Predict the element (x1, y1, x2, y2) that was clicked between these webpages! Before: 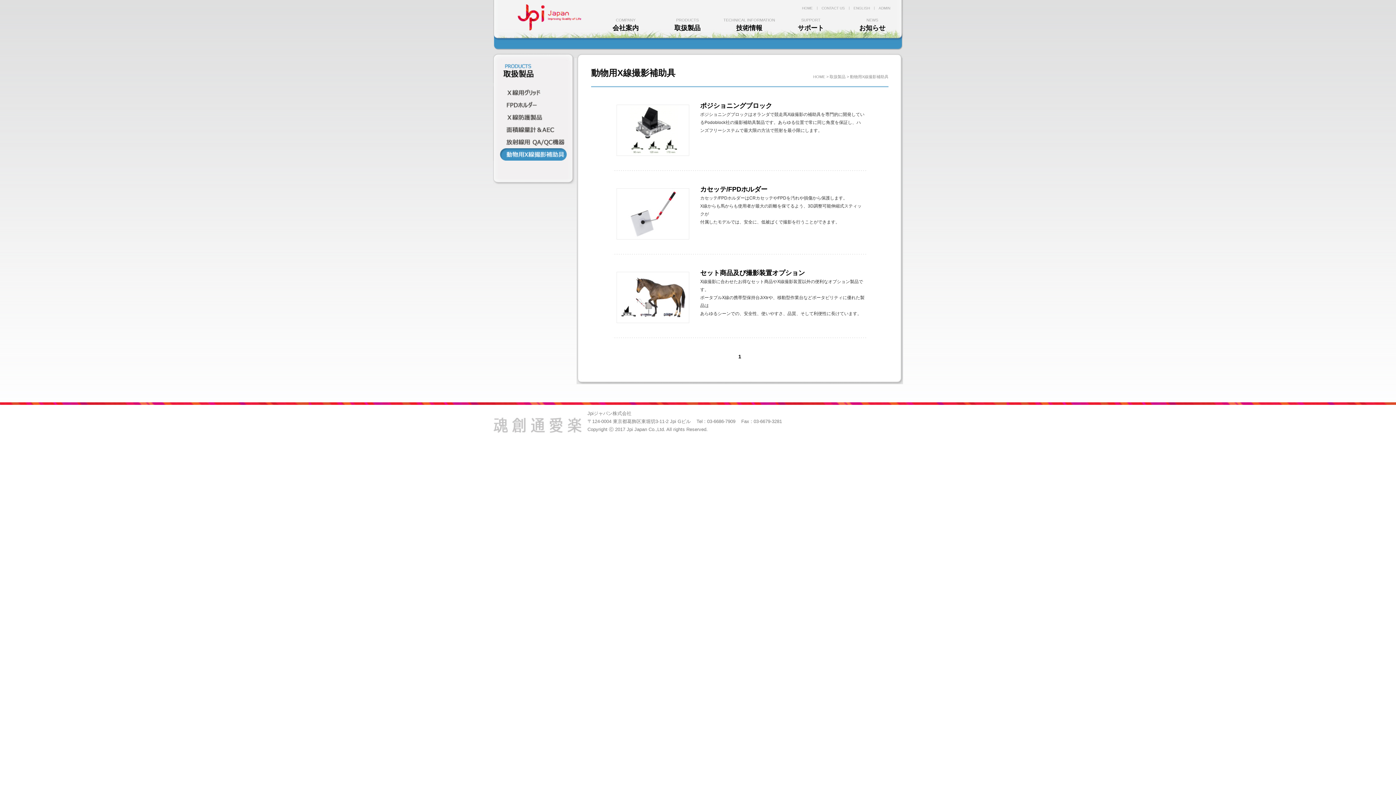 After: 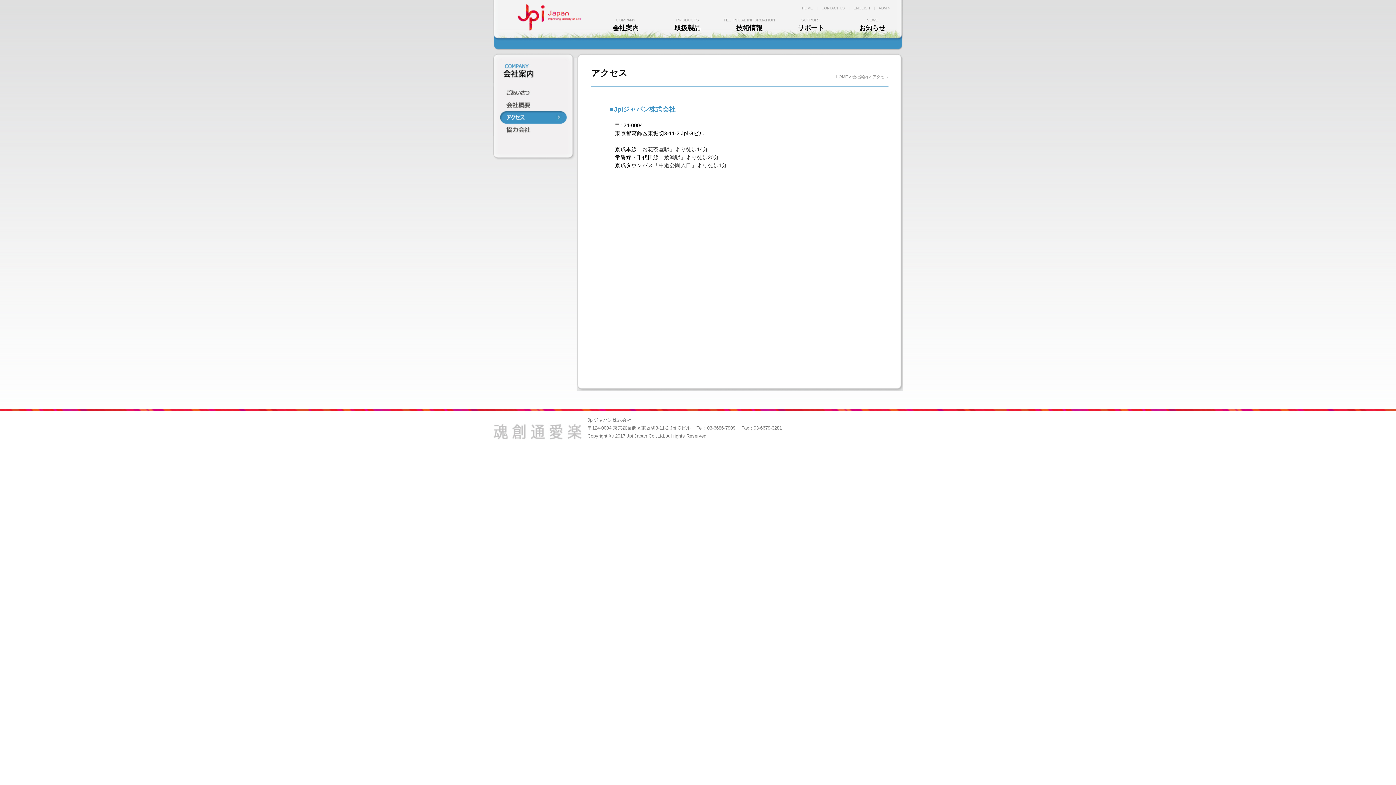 Action: label: CONTACT US bbox: (821, 6, 845, 10)